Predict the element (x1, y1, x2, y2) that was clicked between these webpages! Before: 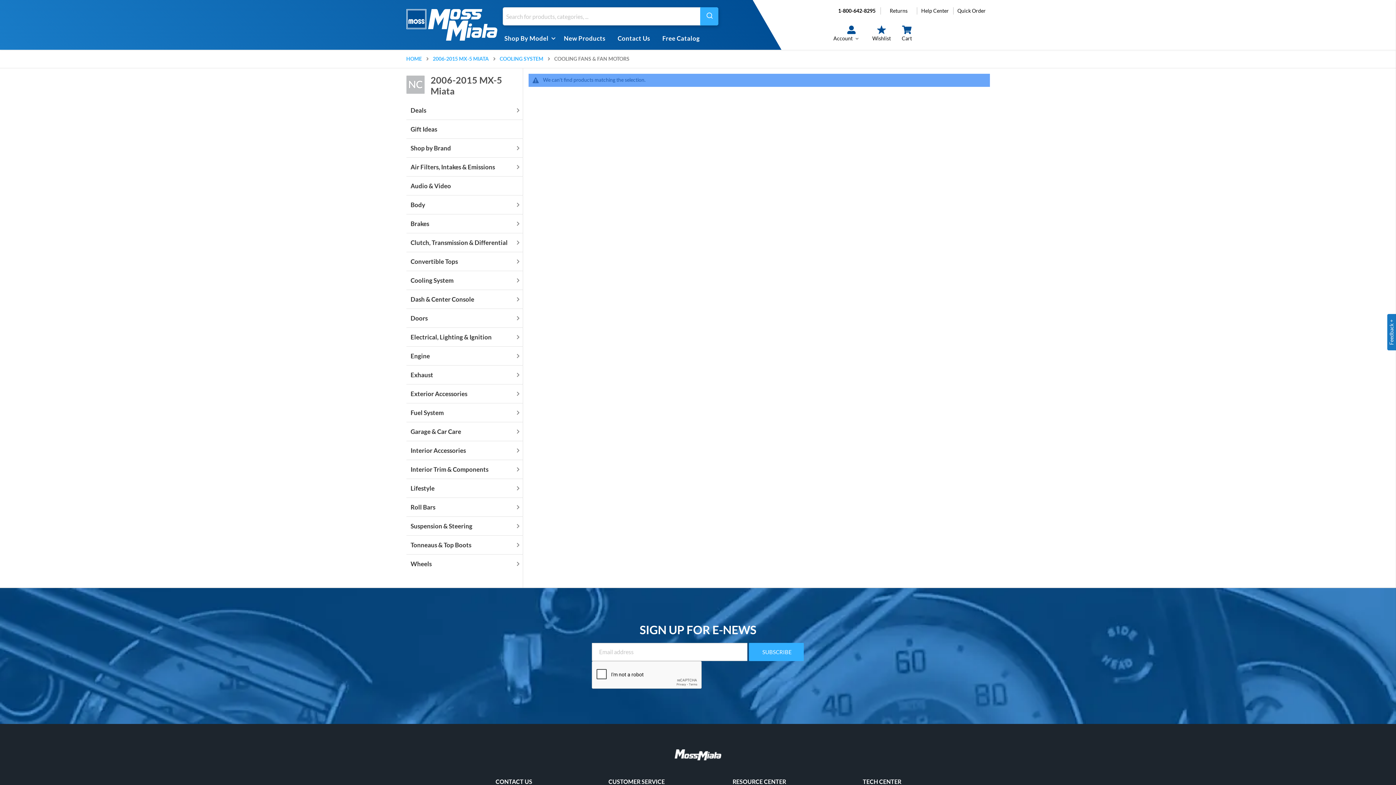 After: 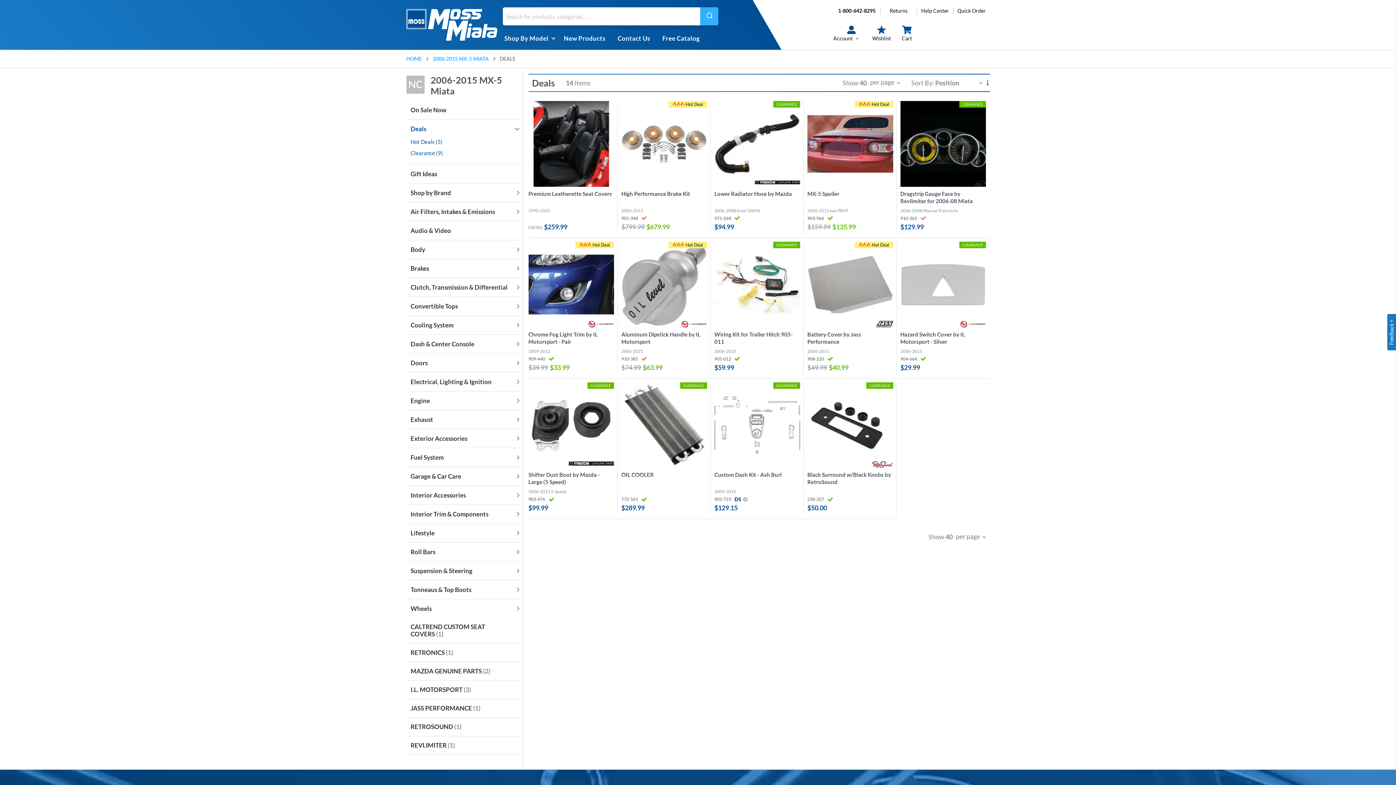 Action: bbox: (410, 97, 515, 115) label: Deals